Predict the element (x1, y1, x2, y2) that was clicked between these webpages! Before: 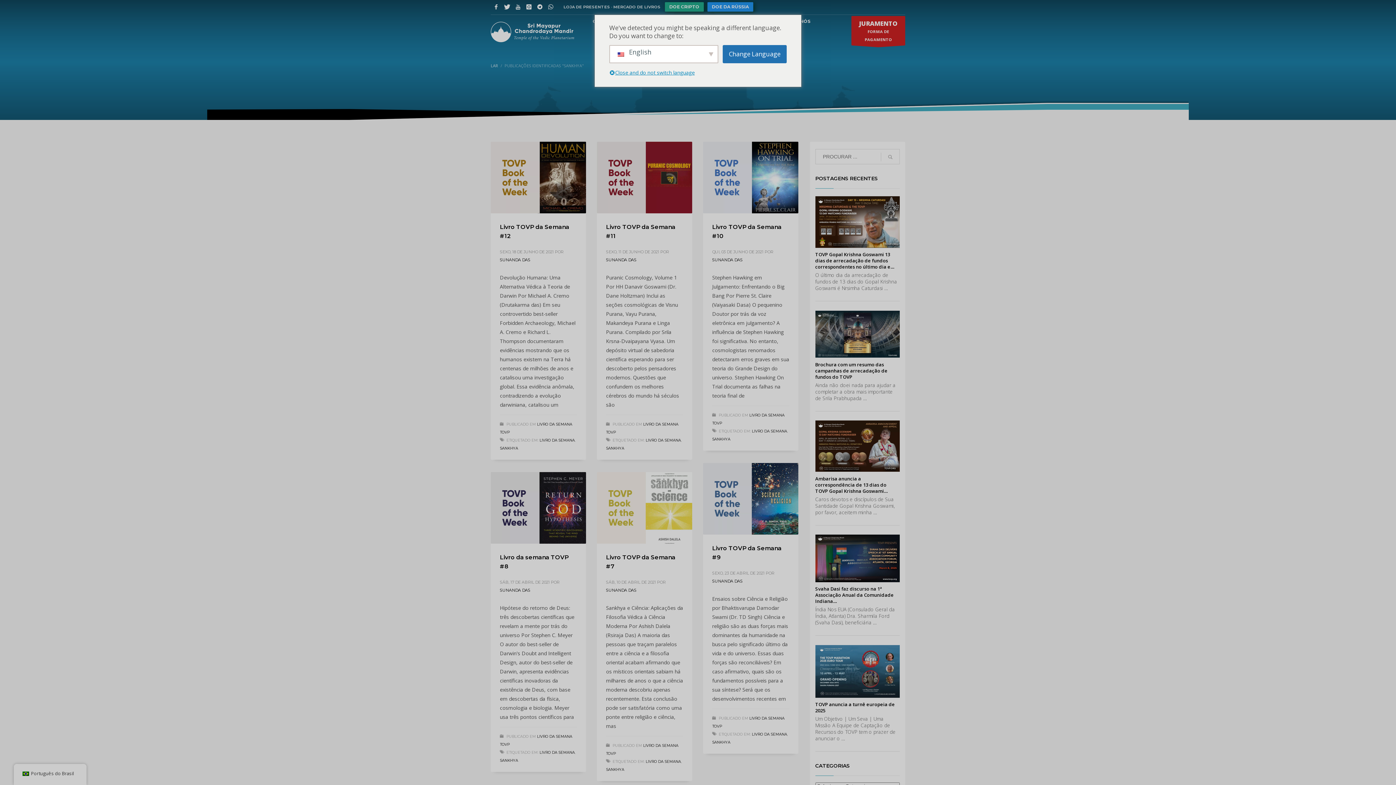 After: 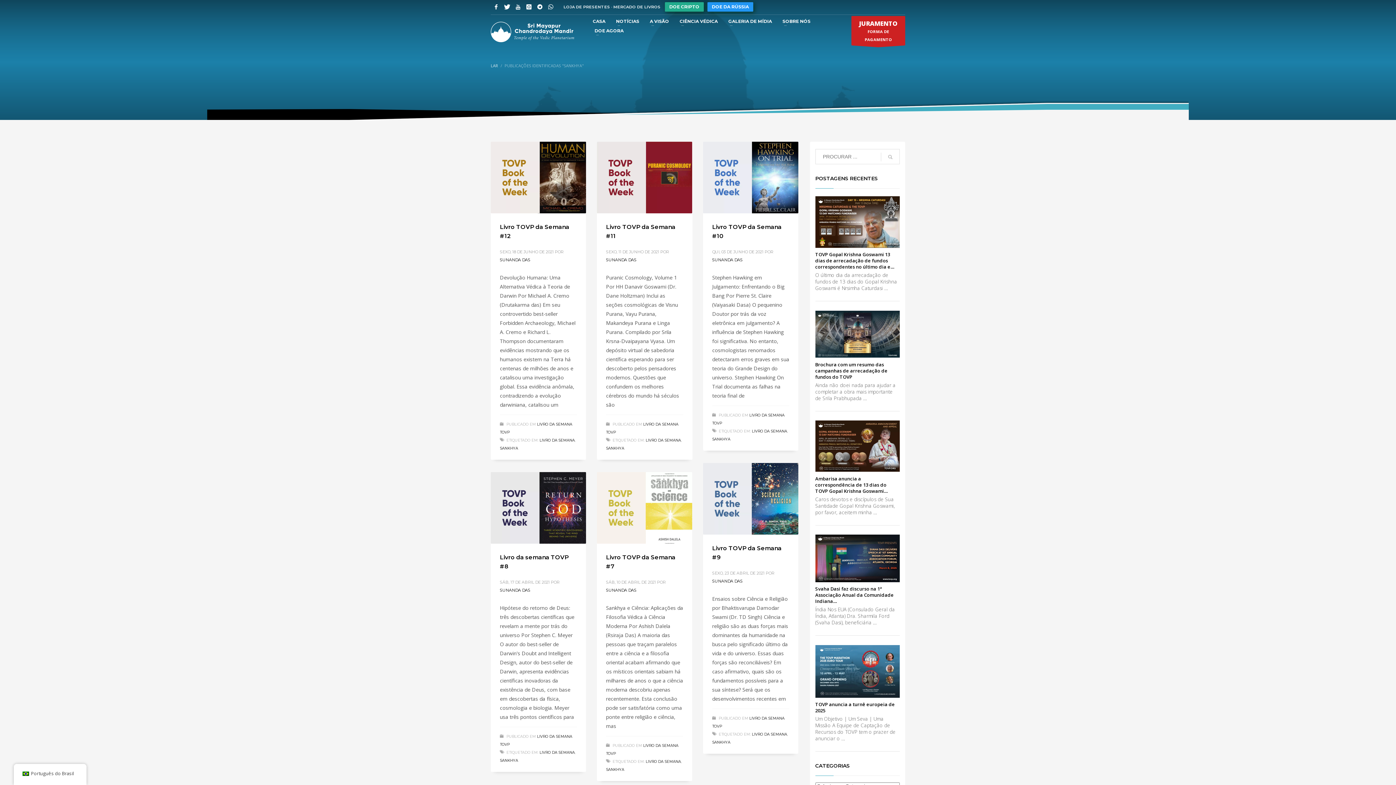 Action: bbox: (712, 740, 730, 745) label: SANKHYA